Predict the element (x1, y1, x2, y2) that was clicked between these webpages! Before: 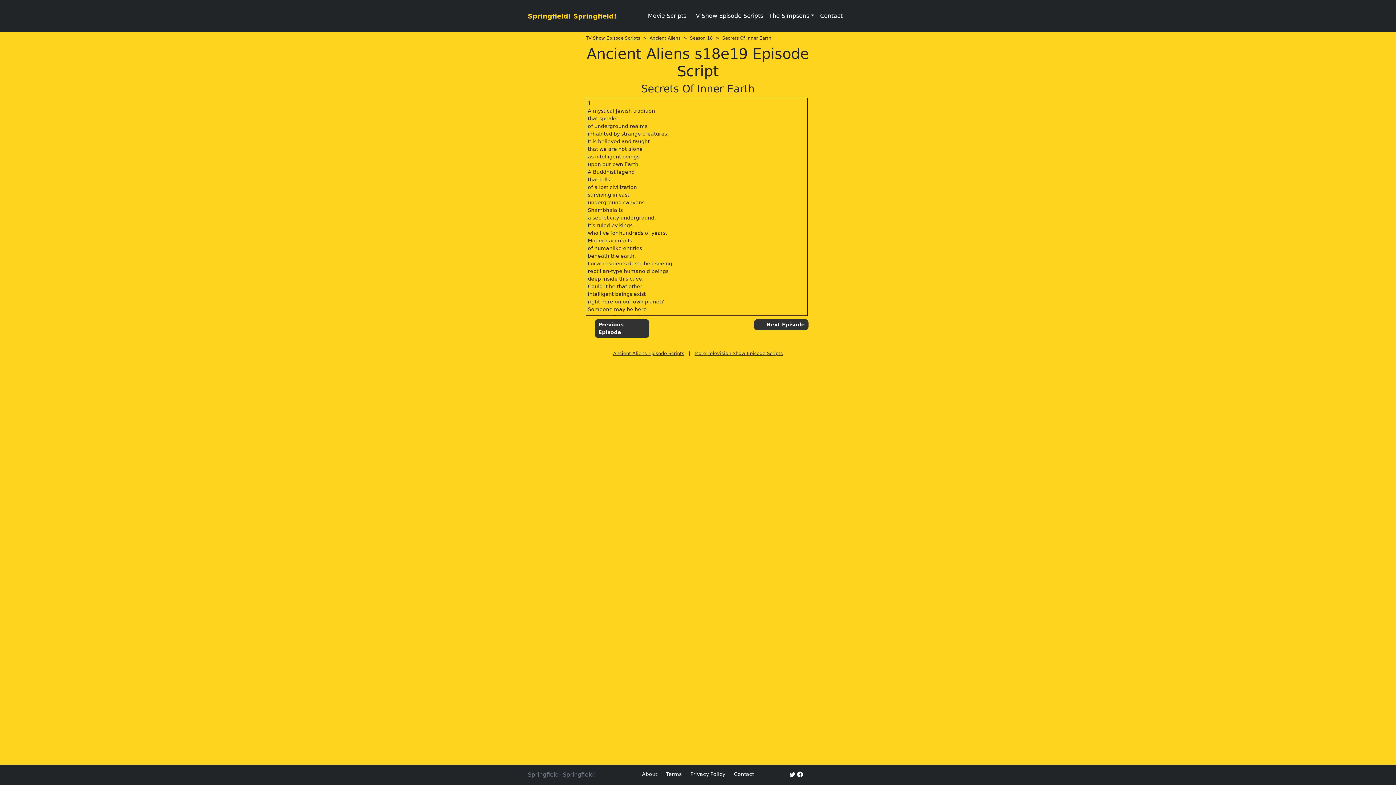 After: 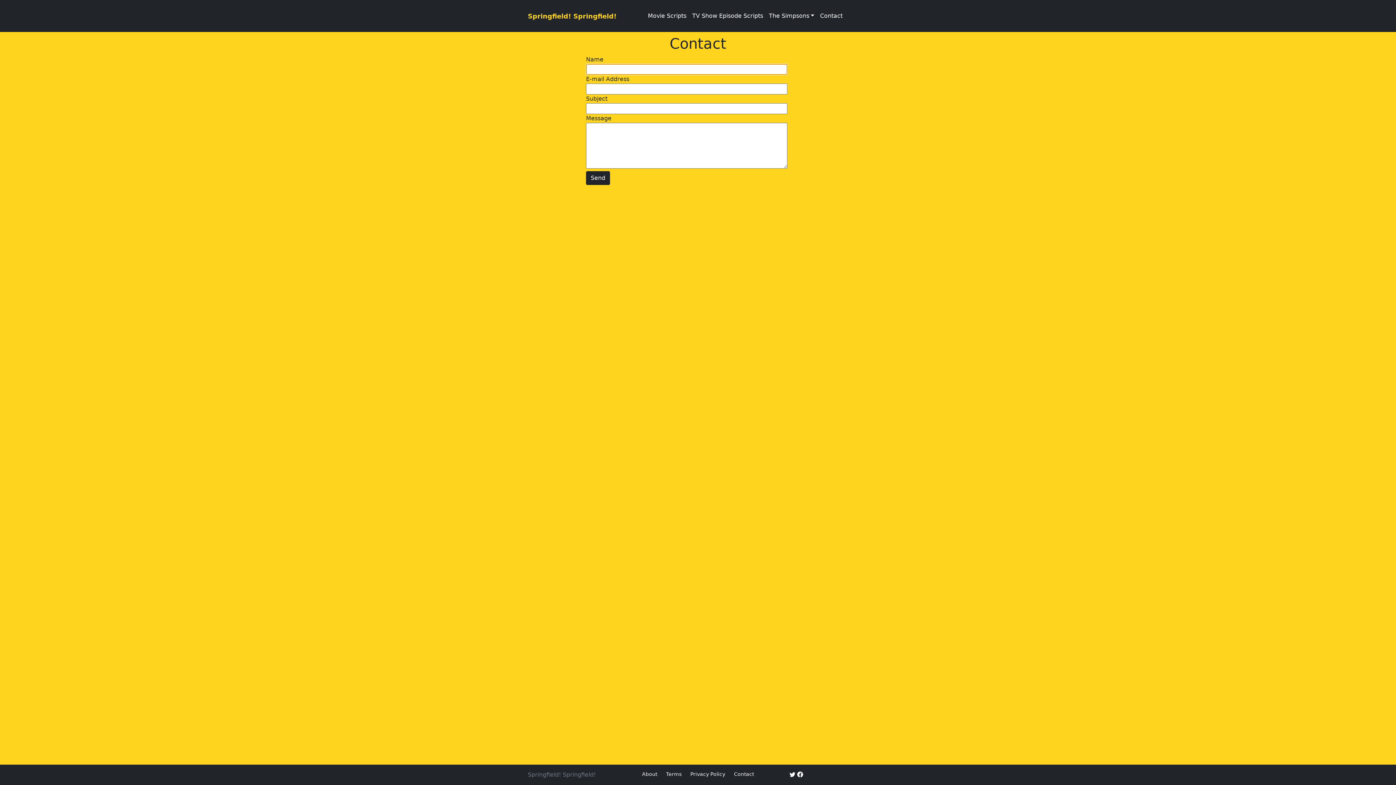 Action: label: Contact bbox: (734, 771, 754, 777)